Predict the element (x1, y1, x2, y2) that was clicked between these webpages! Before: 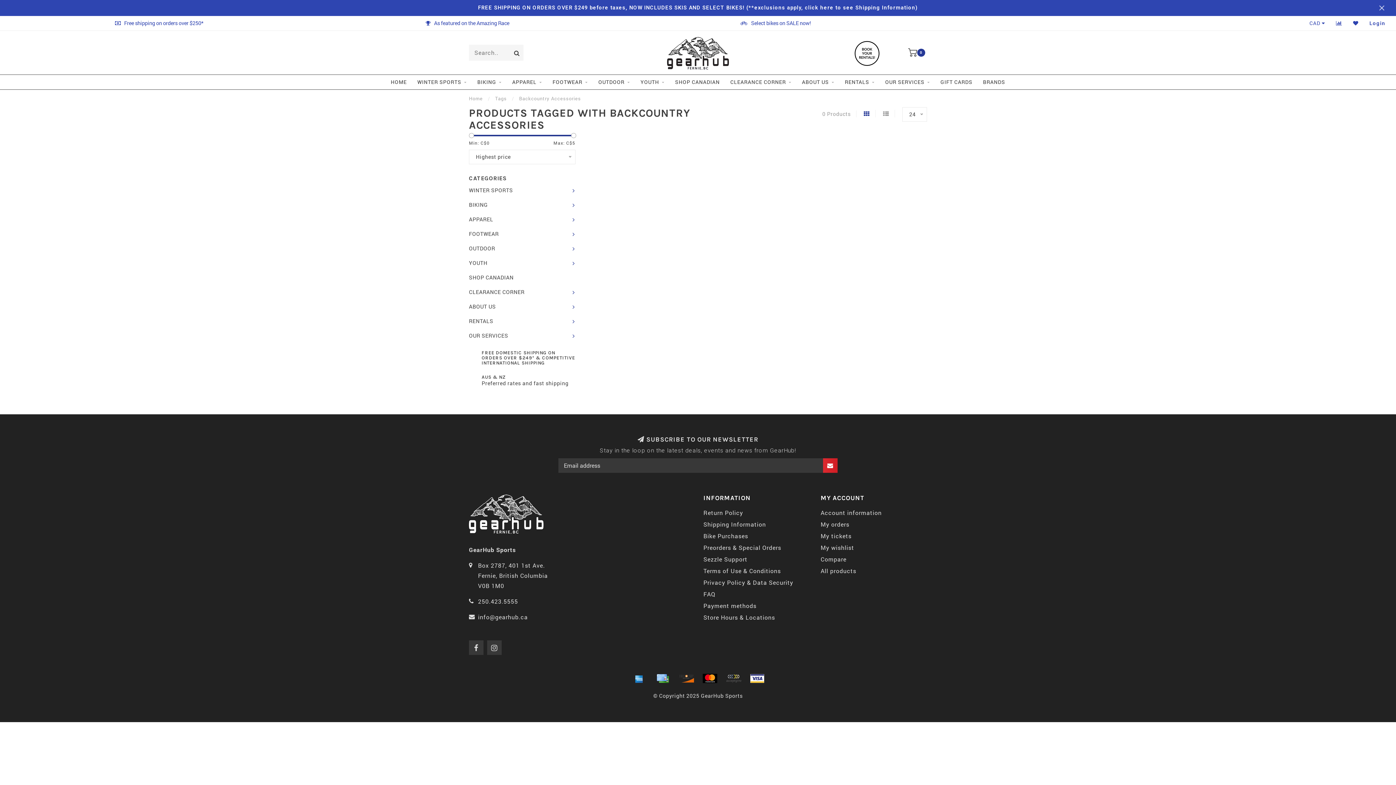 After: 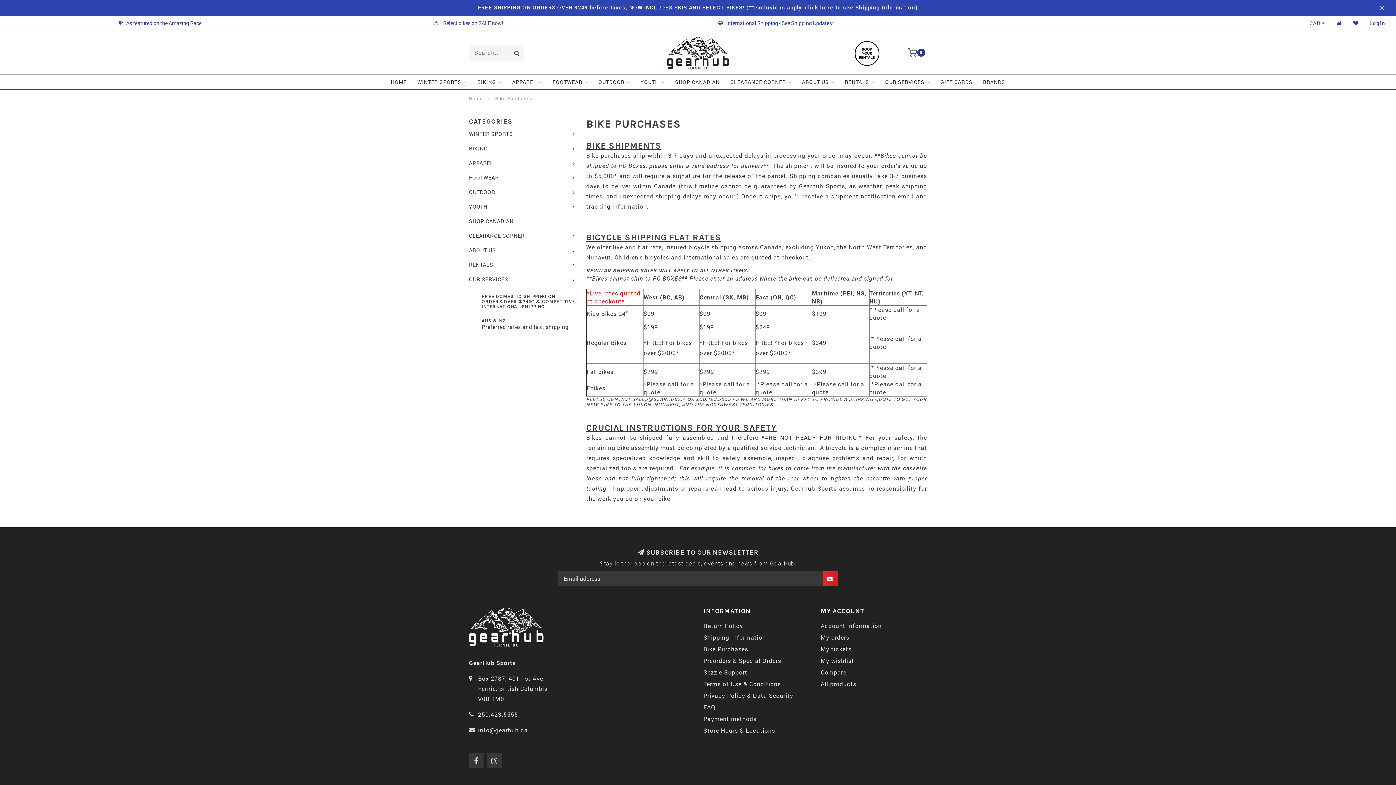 Action: bbox: (703, 530, 748, 542) label: Bike Purchases